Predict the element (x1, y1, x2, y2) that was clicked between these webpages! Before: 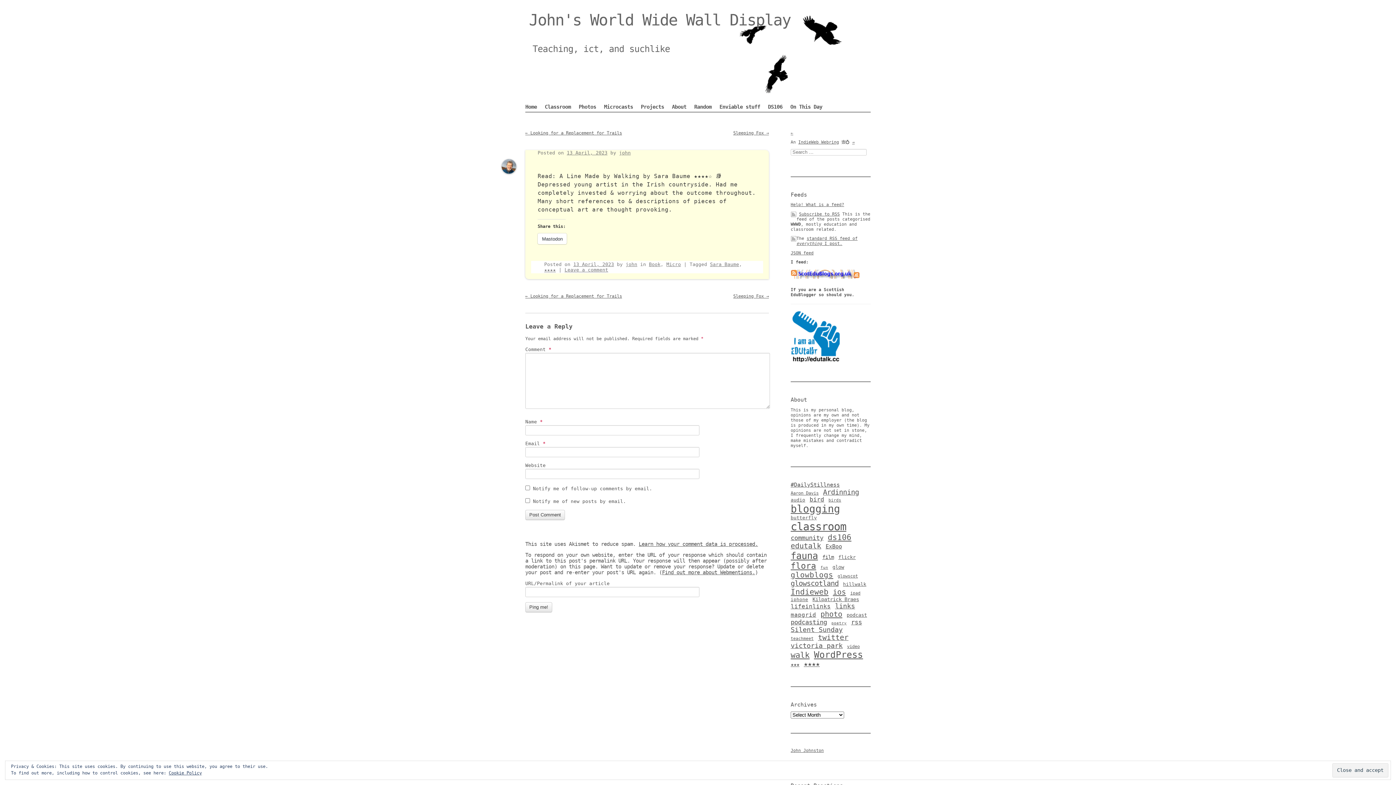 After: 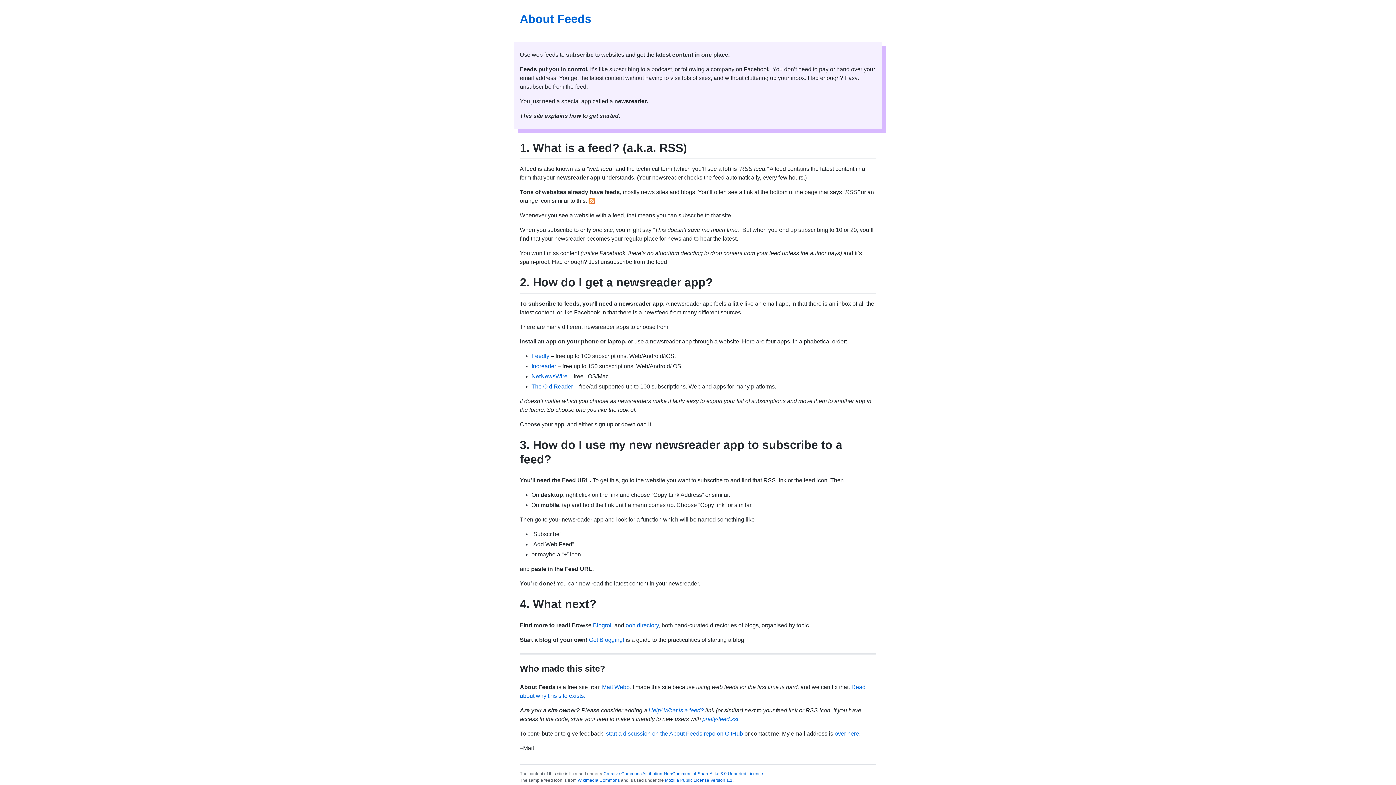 Action: bbox: (790, 202, 844, 207) label: Help! What is a feed?